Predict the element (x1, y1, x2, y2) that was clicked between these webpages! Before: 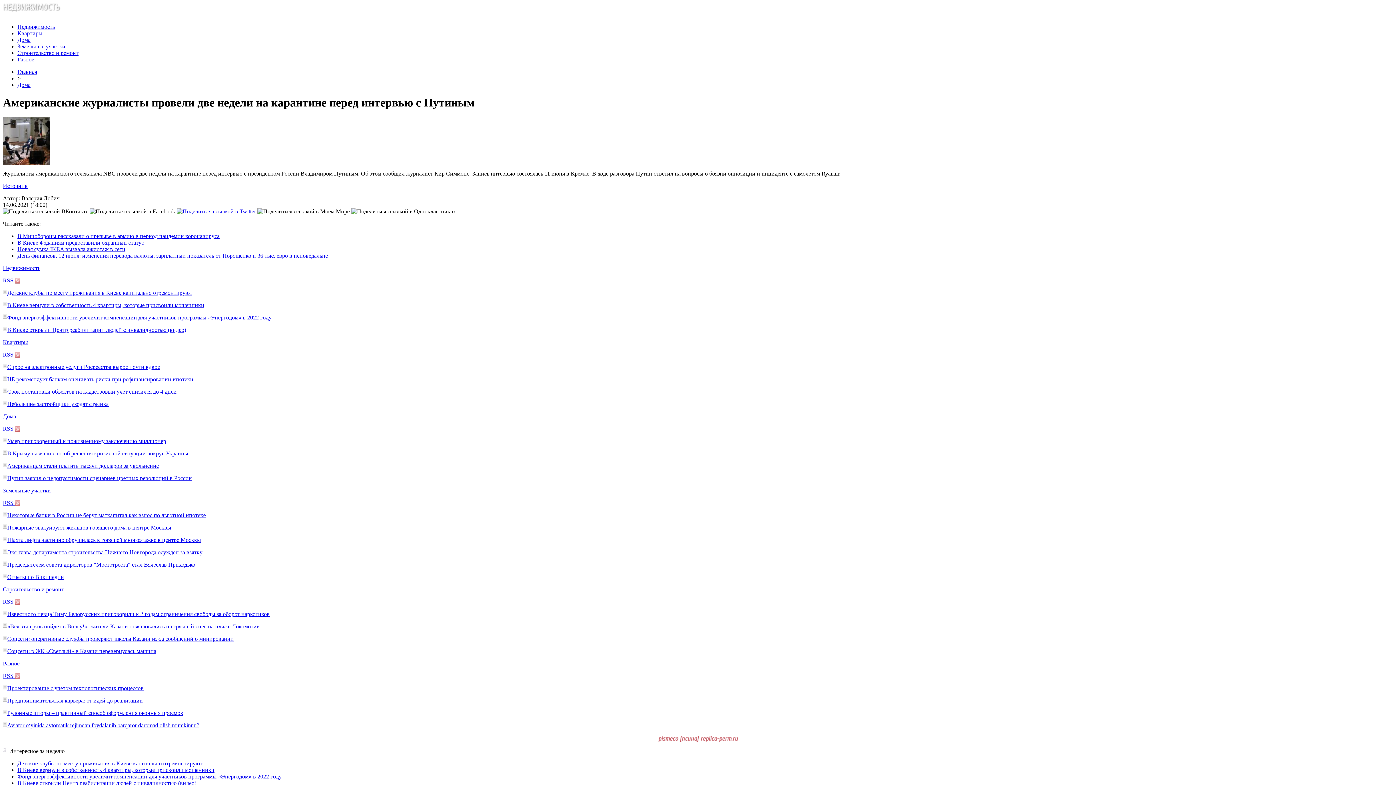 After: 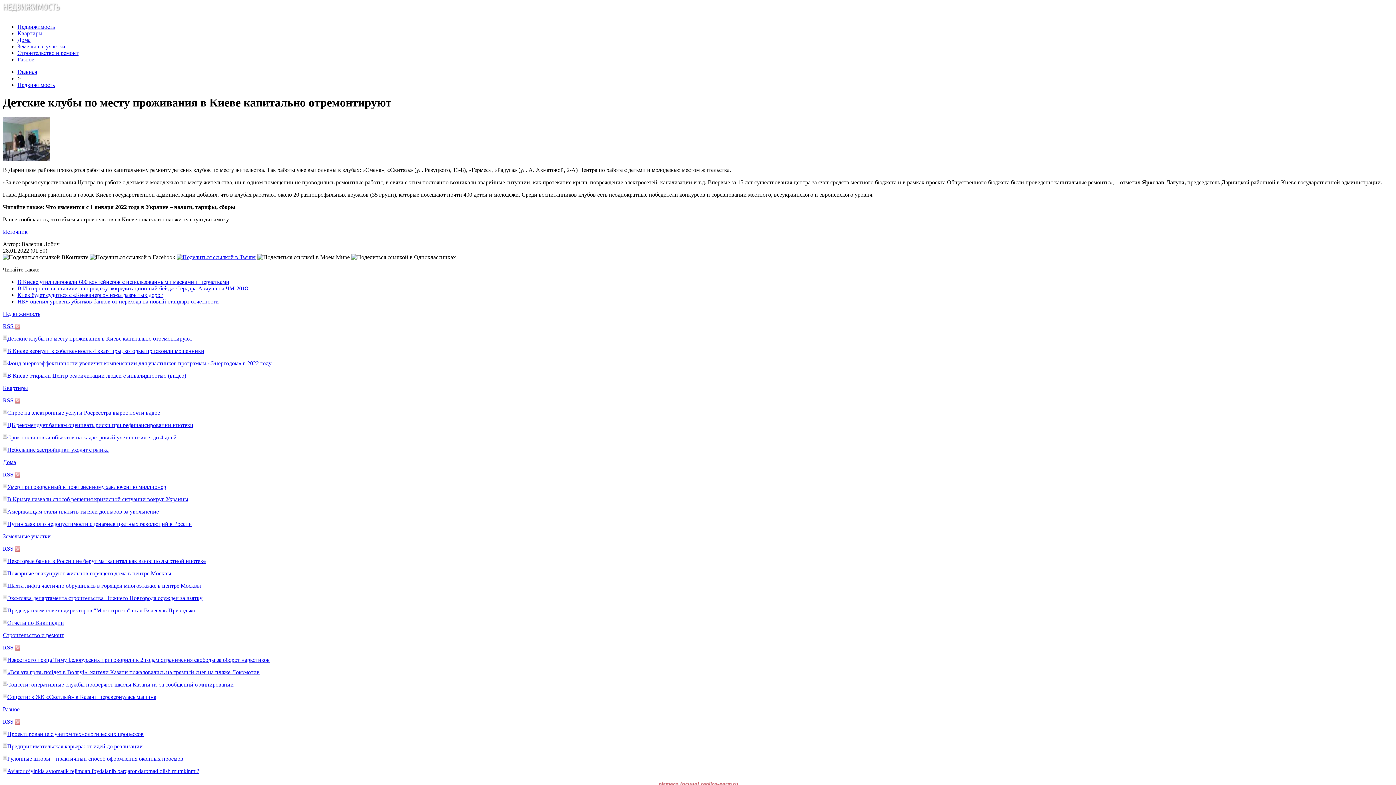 Action: bbox: (7, 289, 192, 295) label: Детские клубы по месту проживания в Киеве капитально отремонтируют